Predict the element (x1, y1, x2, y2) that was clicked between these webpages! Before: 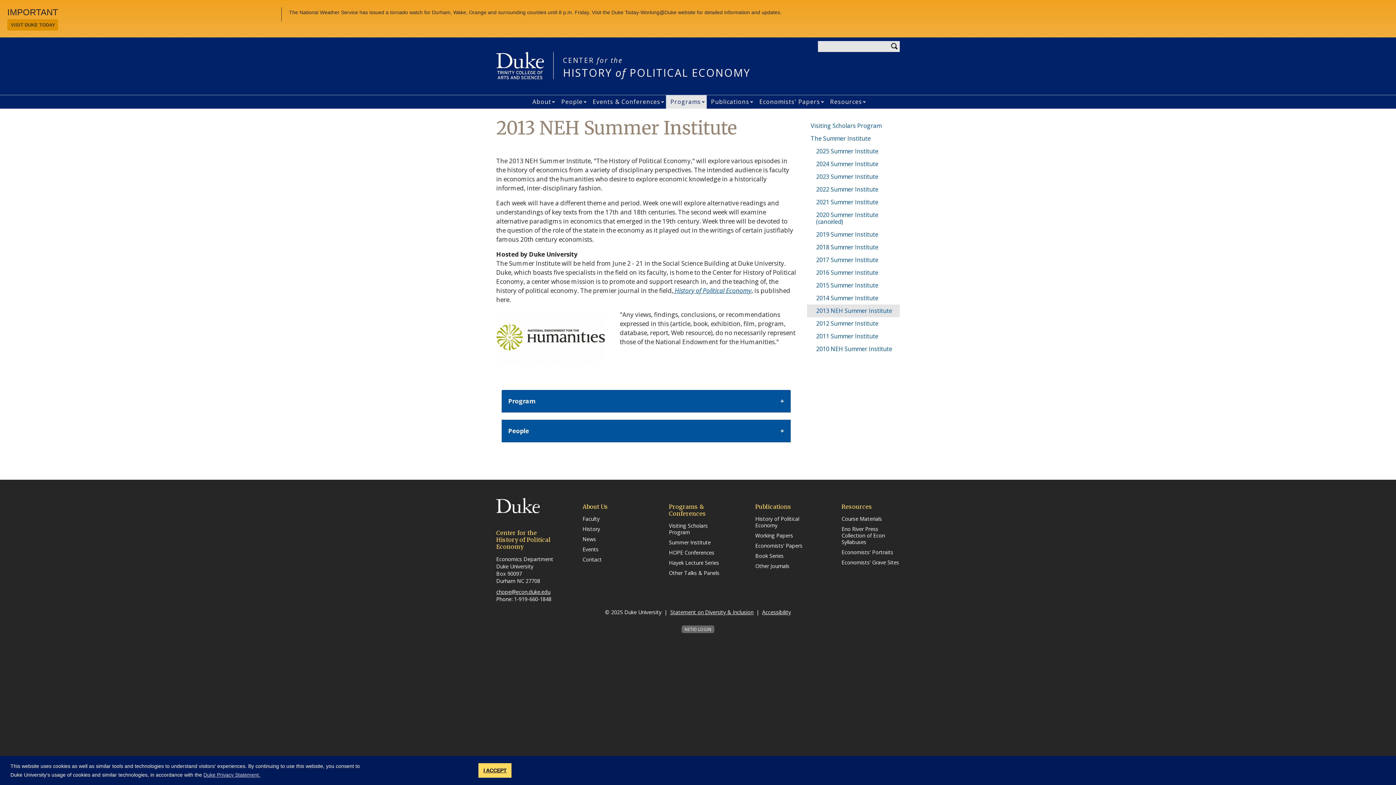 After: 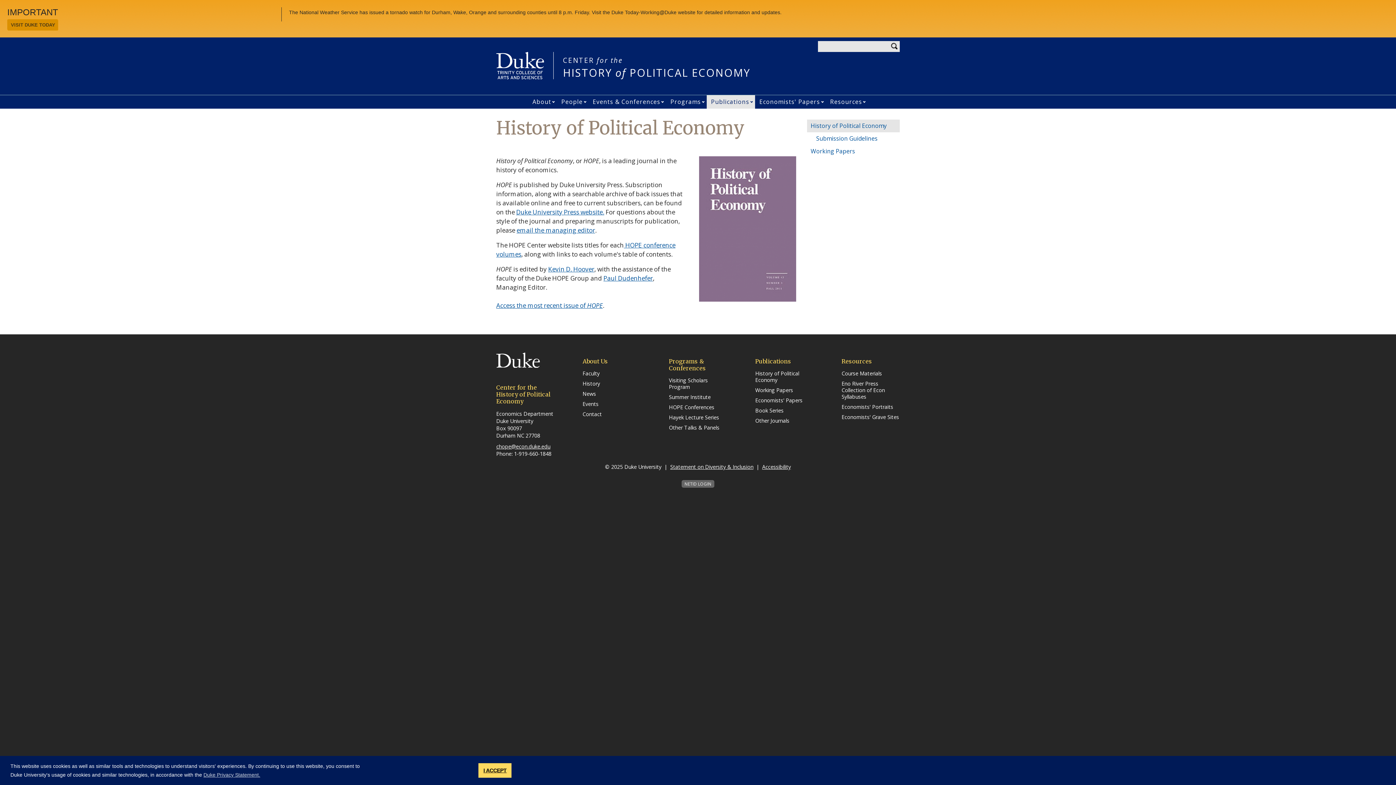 Action: bbox: (755, 516, 813, 529) label: History of Political Economy